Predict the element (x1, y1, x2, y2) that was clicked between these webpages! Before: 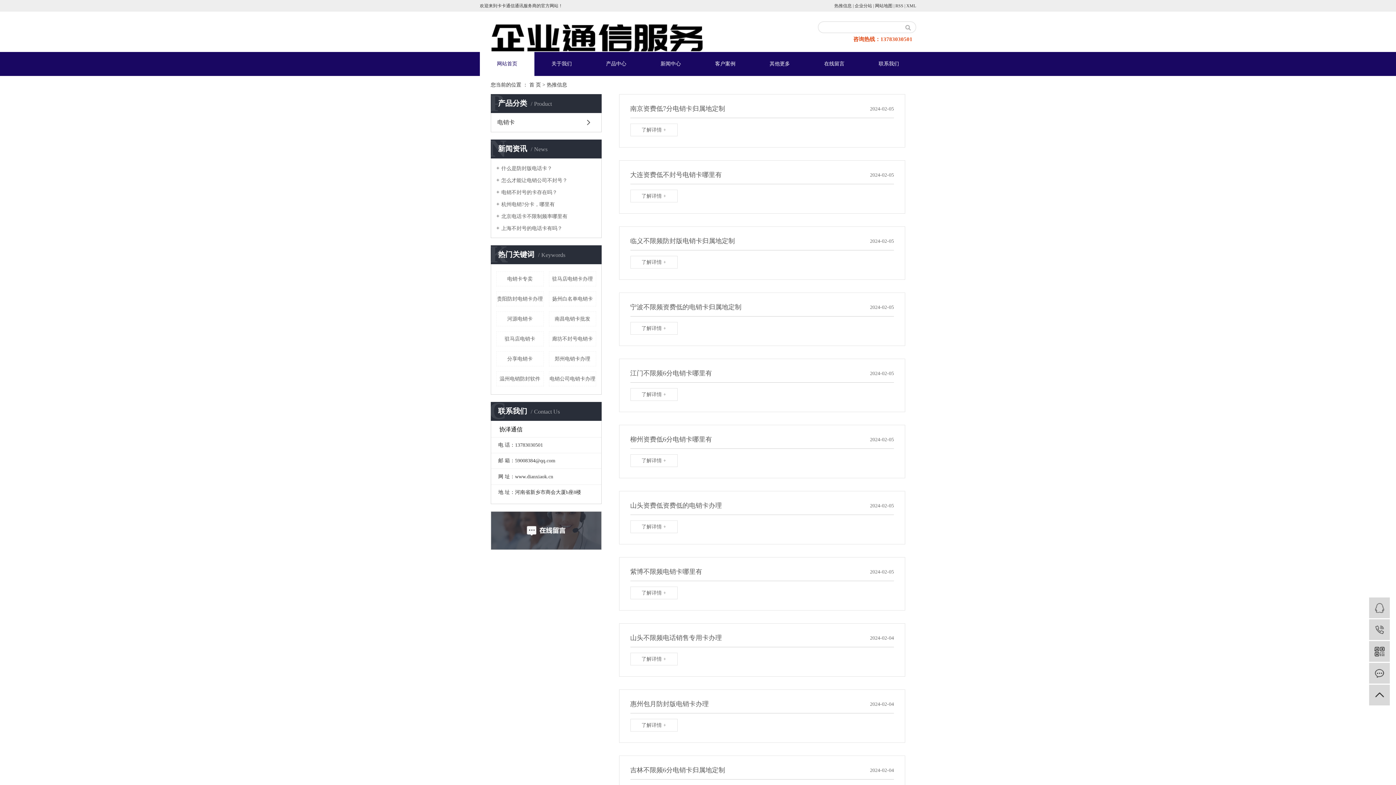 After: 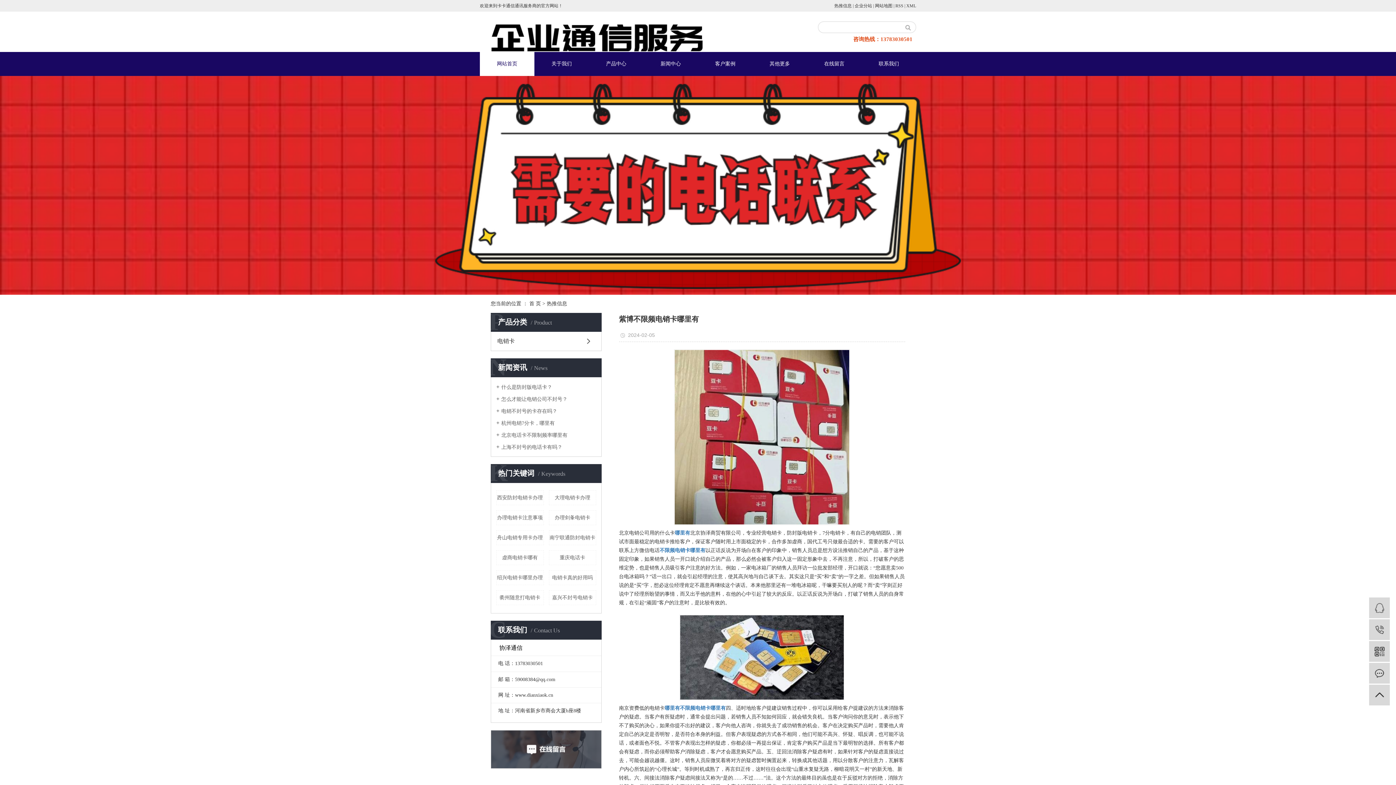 Action: bbox: (630, 568, 894, 599) label: 紫博不限频电销卡哪里有
2024-02-05
了解详情 +